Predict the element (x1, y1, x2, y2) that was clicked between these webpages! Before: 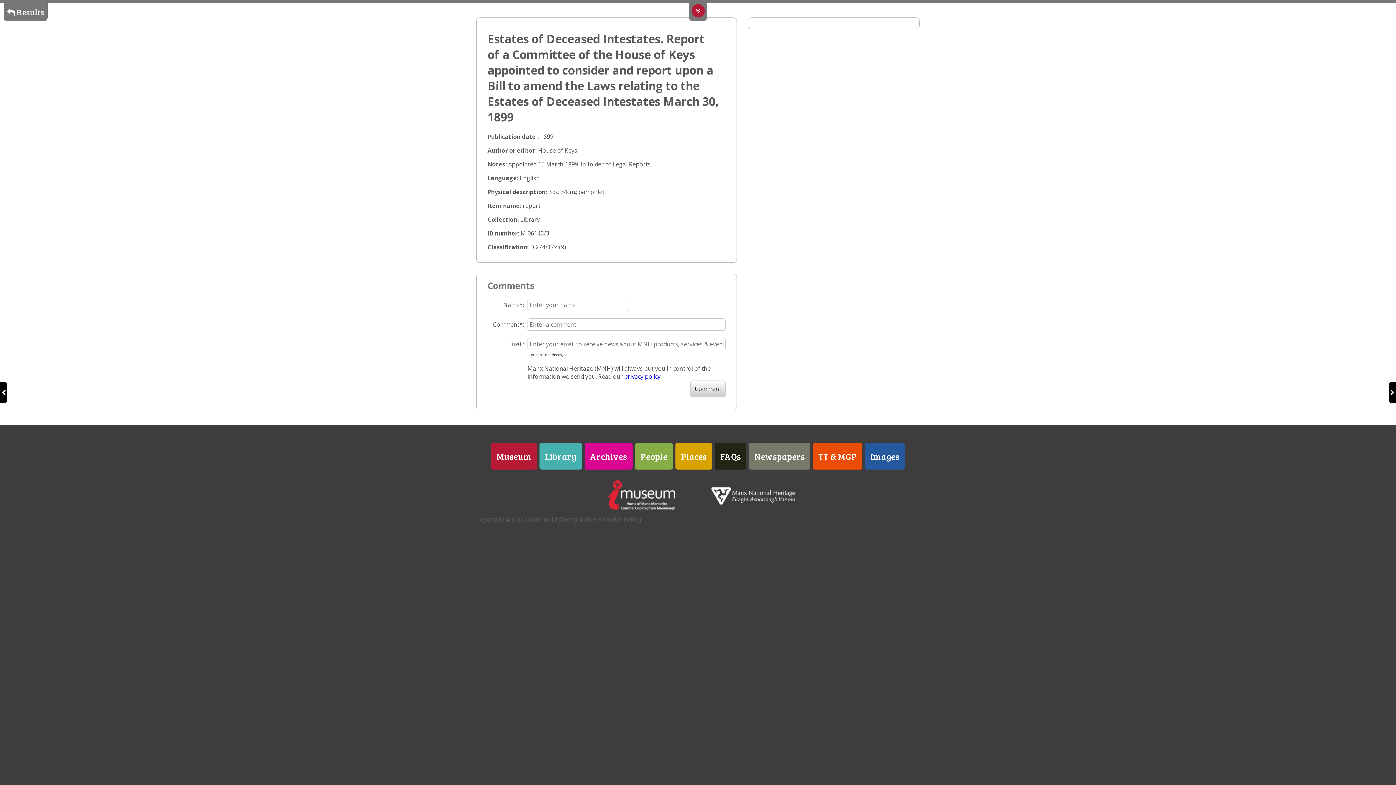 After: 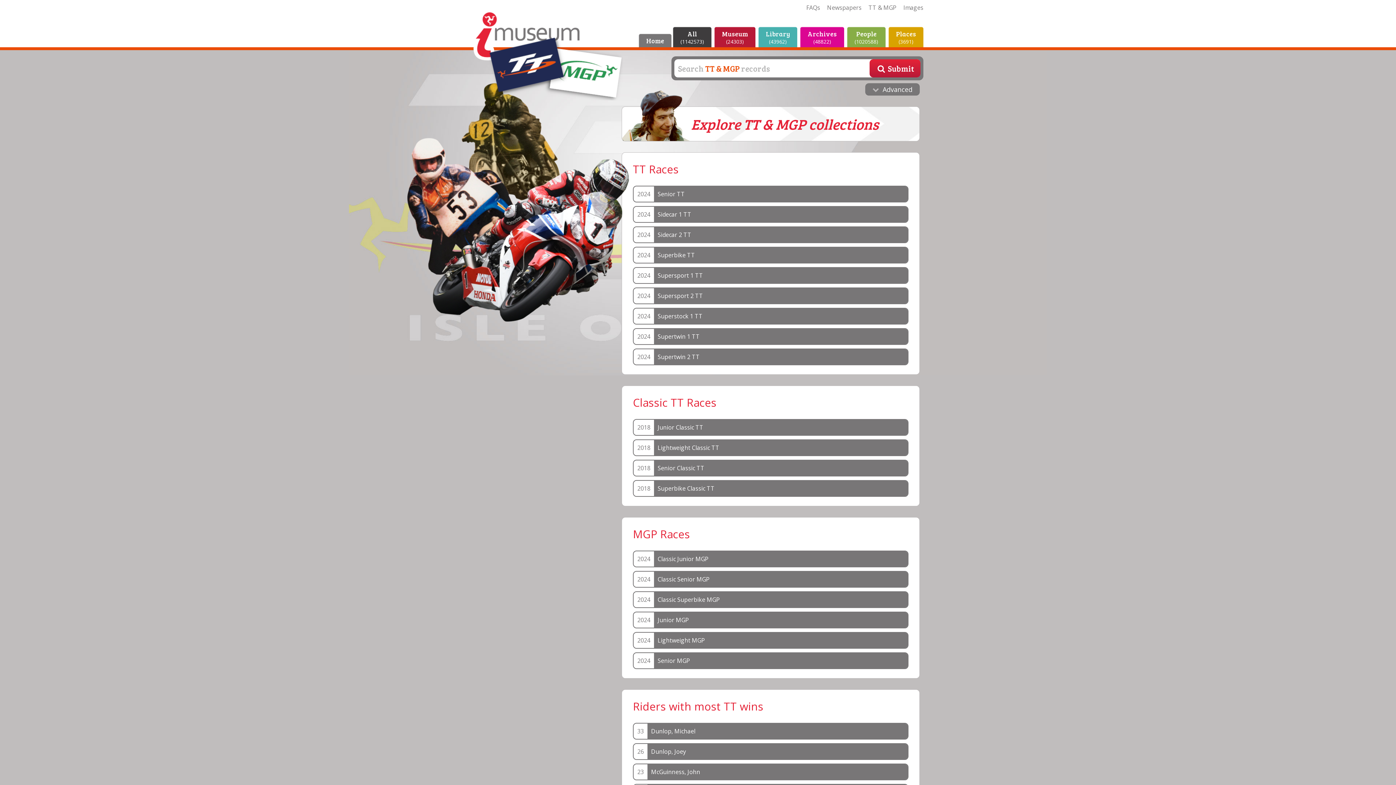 Action: label: TT & MGP bbox: (813, 443, 862, 469)